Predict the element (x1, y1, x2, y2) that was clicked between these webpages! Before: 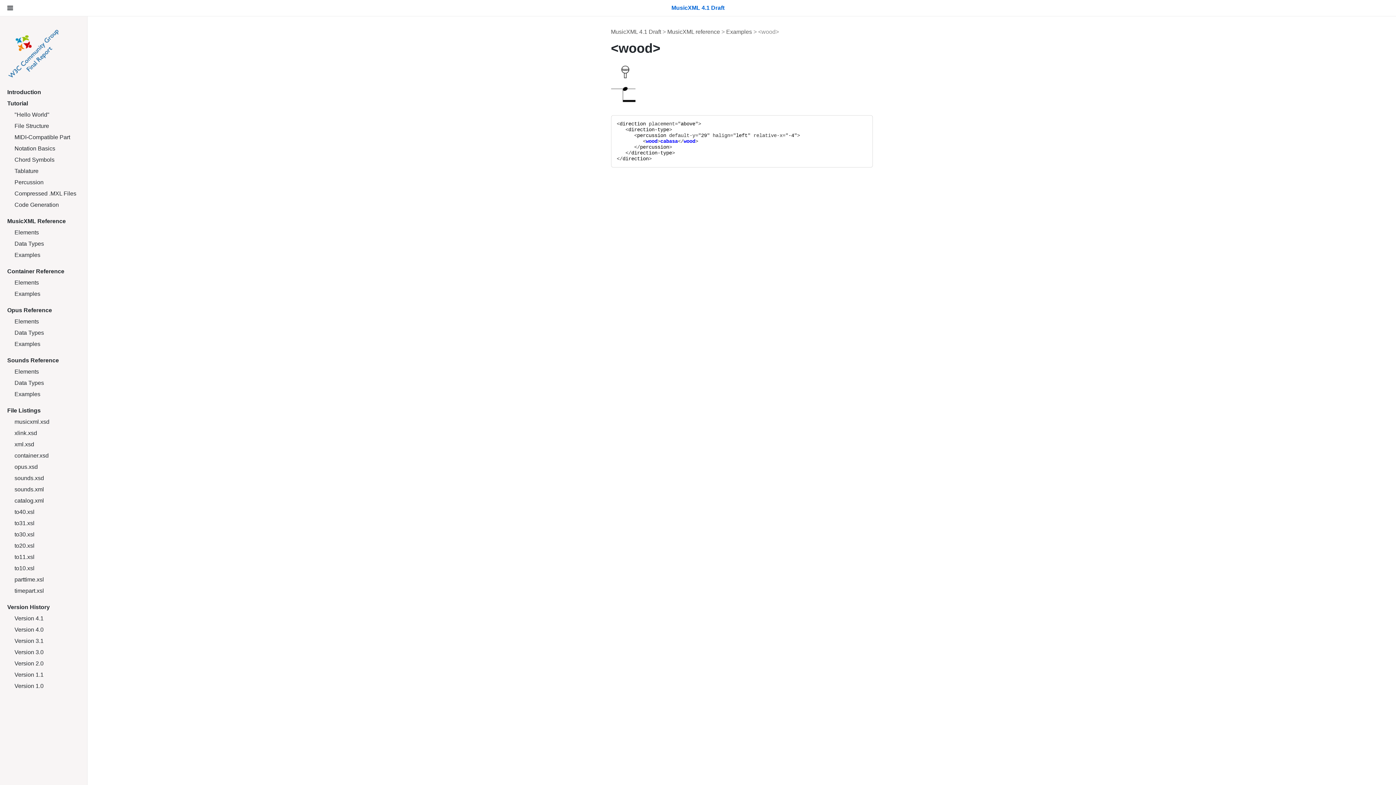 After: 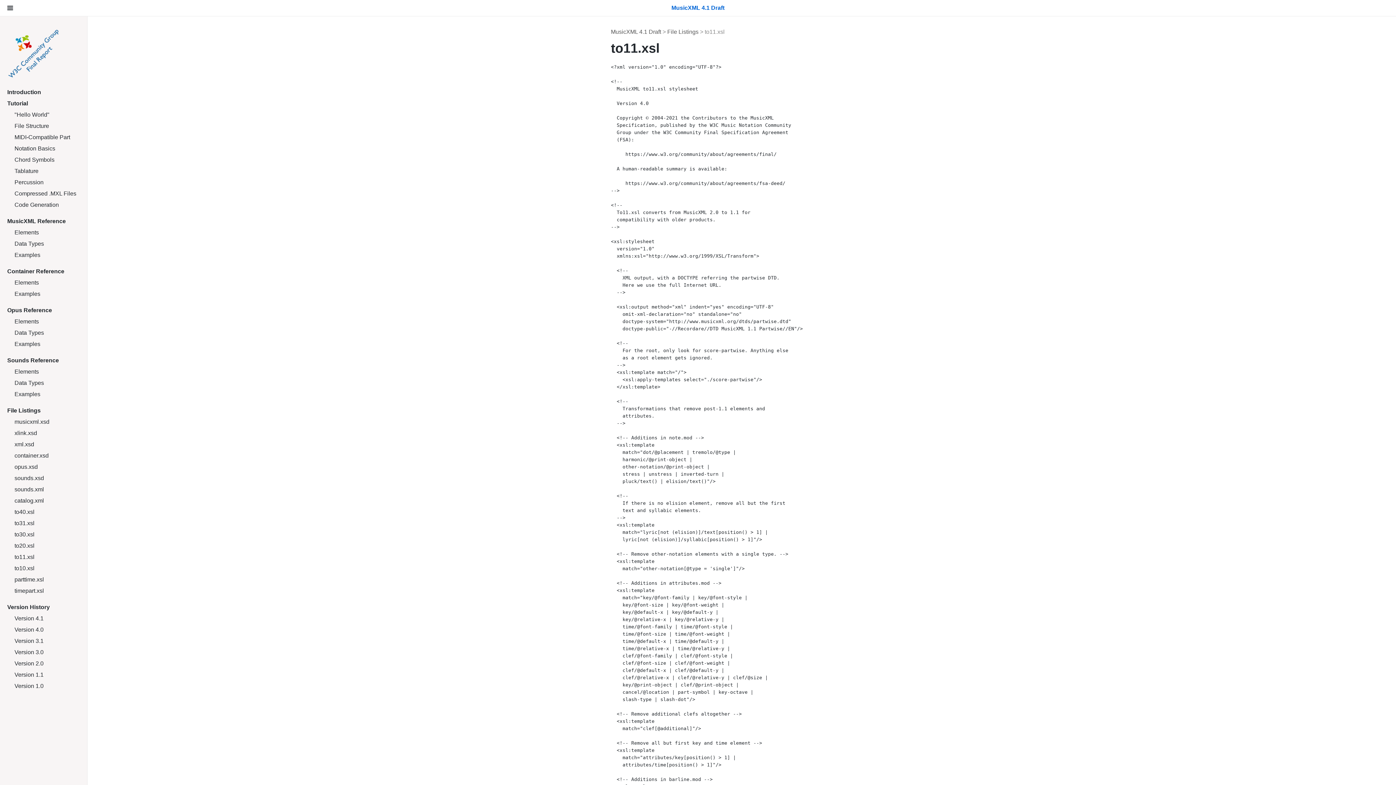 Action: bbox: (14, 554, 34, 560) label: to11.xsl